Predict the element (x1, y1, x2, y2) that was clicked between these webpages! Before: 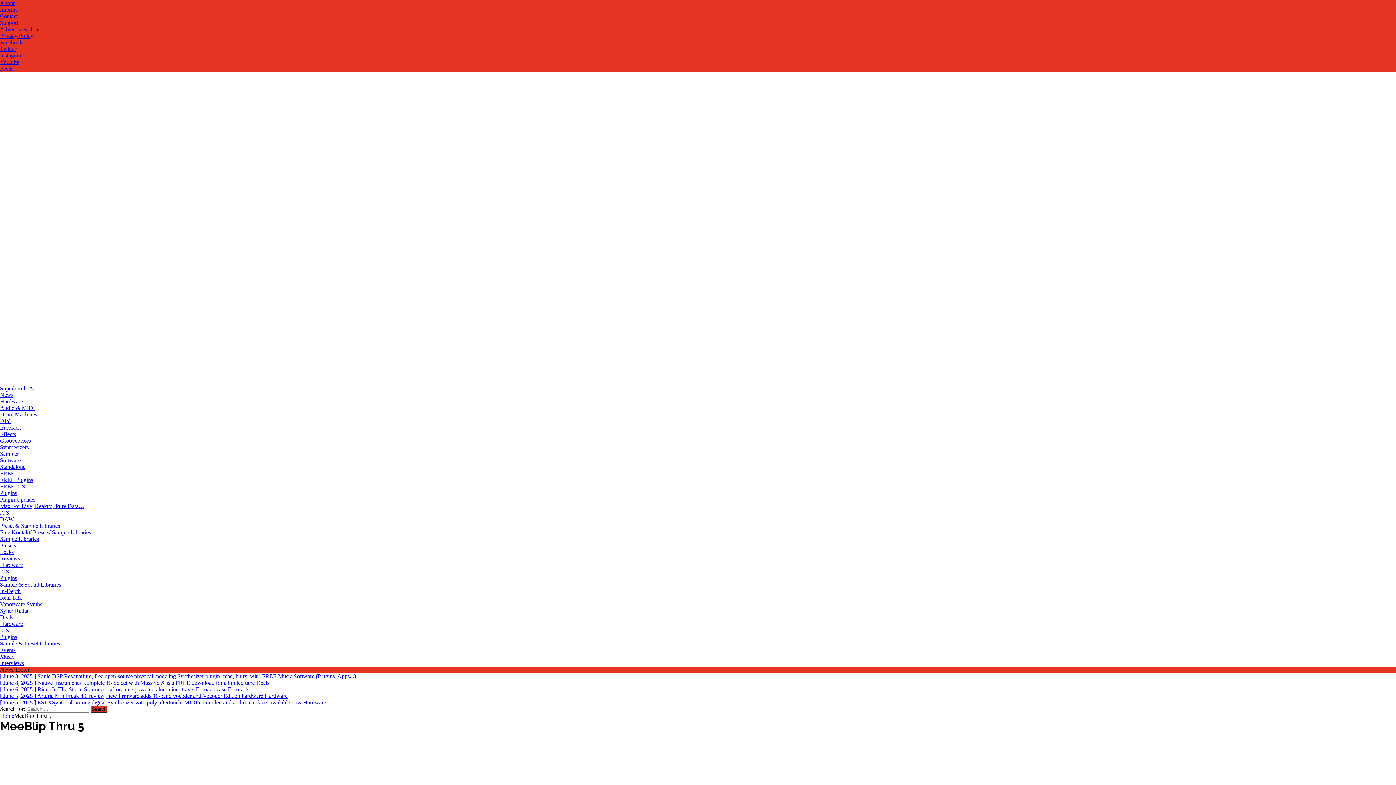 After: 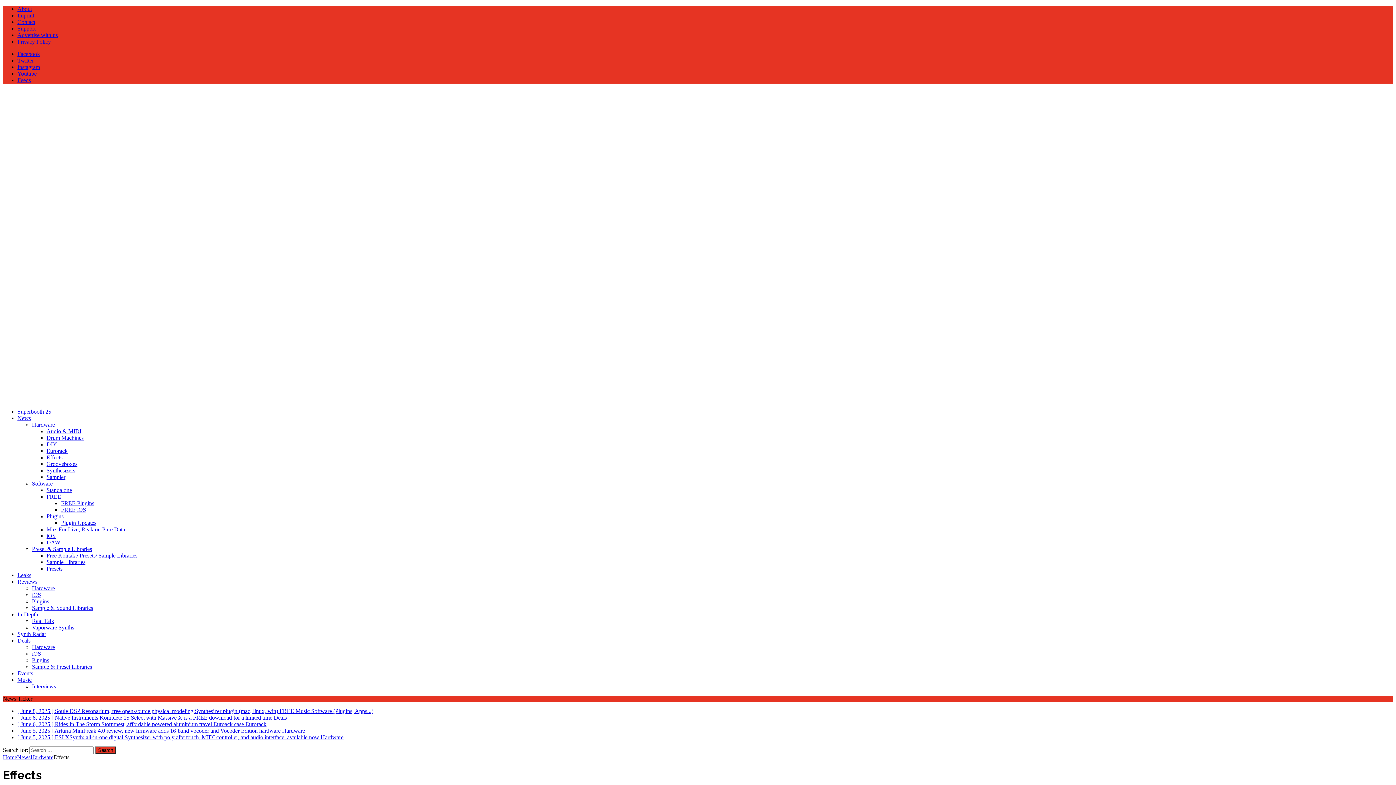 Action: label: Effects bbox: (0, 431, 16, 437)